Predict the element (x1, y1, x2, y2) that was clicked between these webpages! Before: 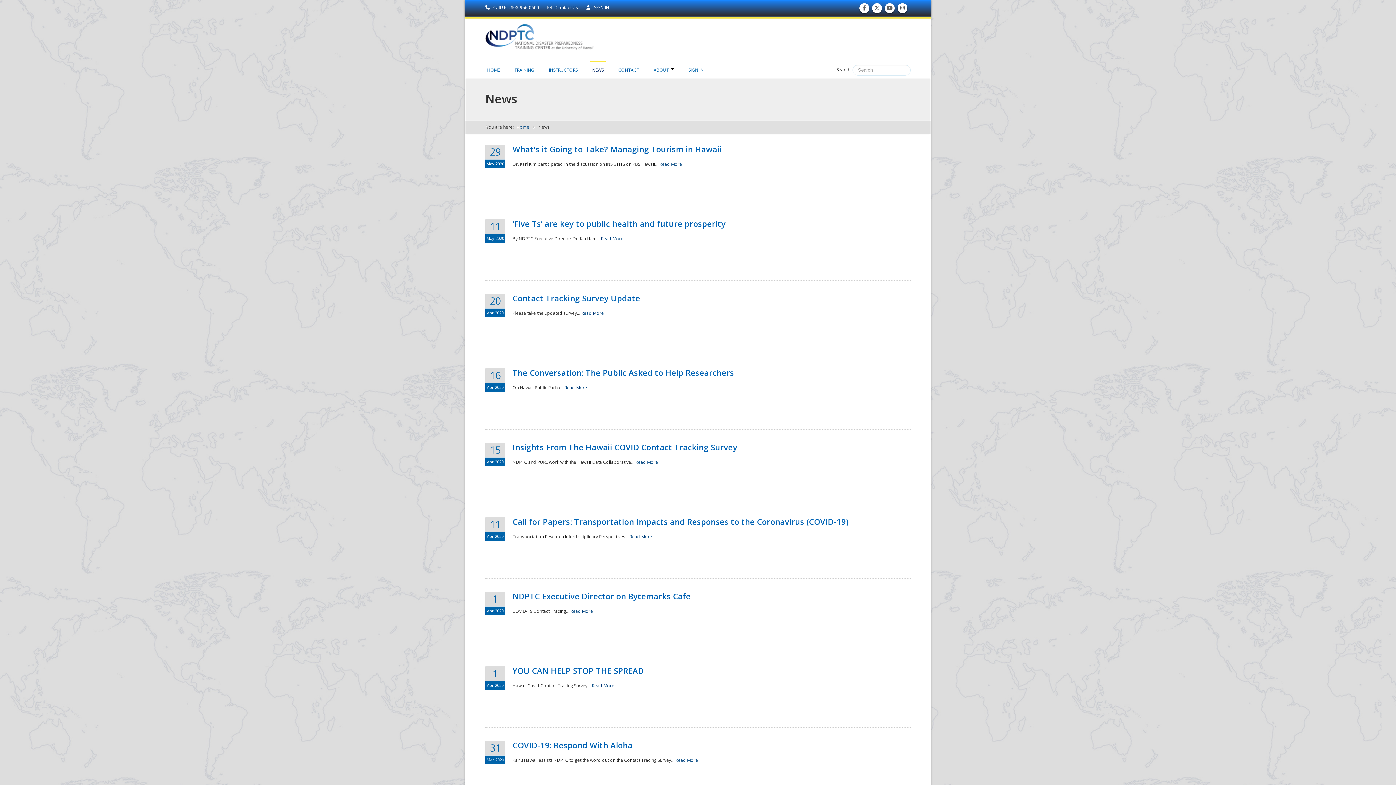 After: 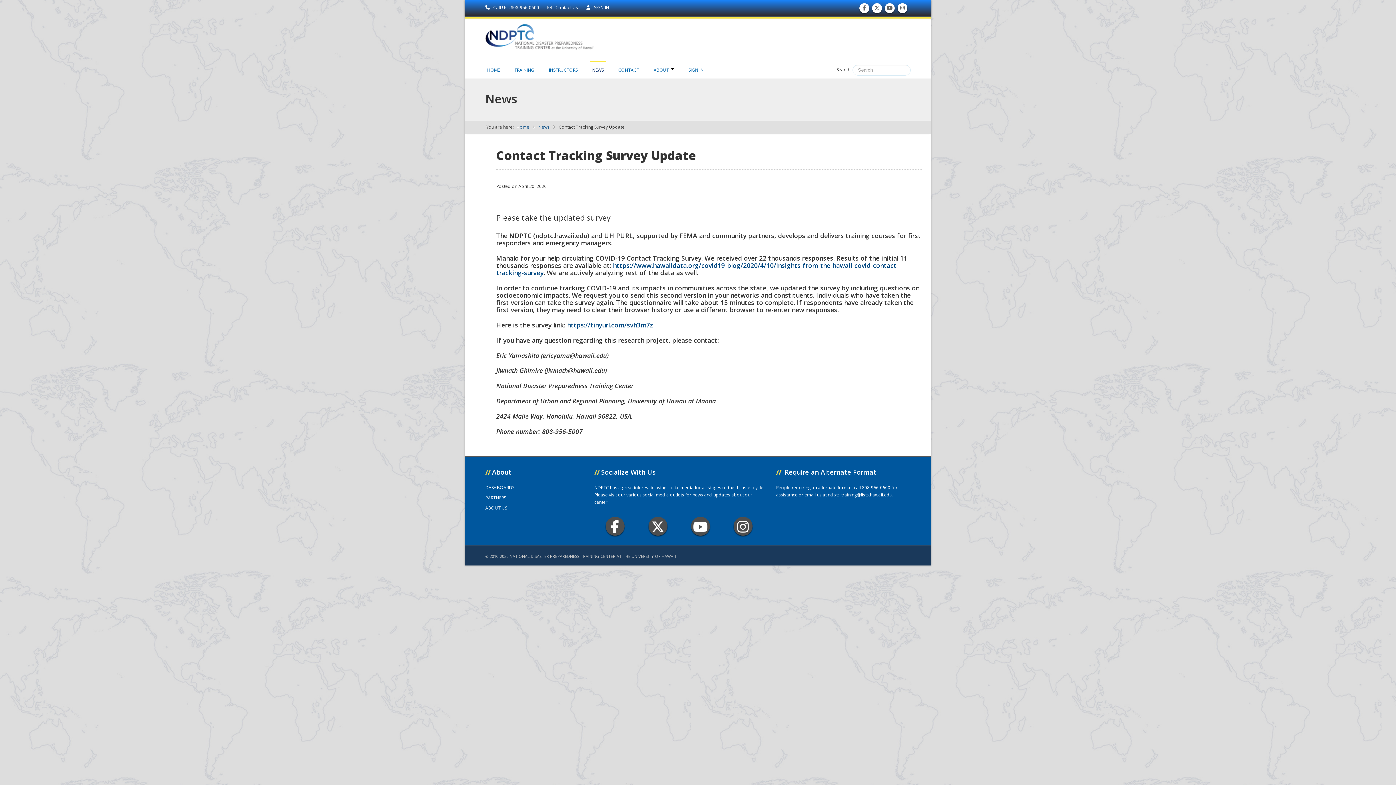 Action: bbox: (581, 310, 604, 316) label: Read More